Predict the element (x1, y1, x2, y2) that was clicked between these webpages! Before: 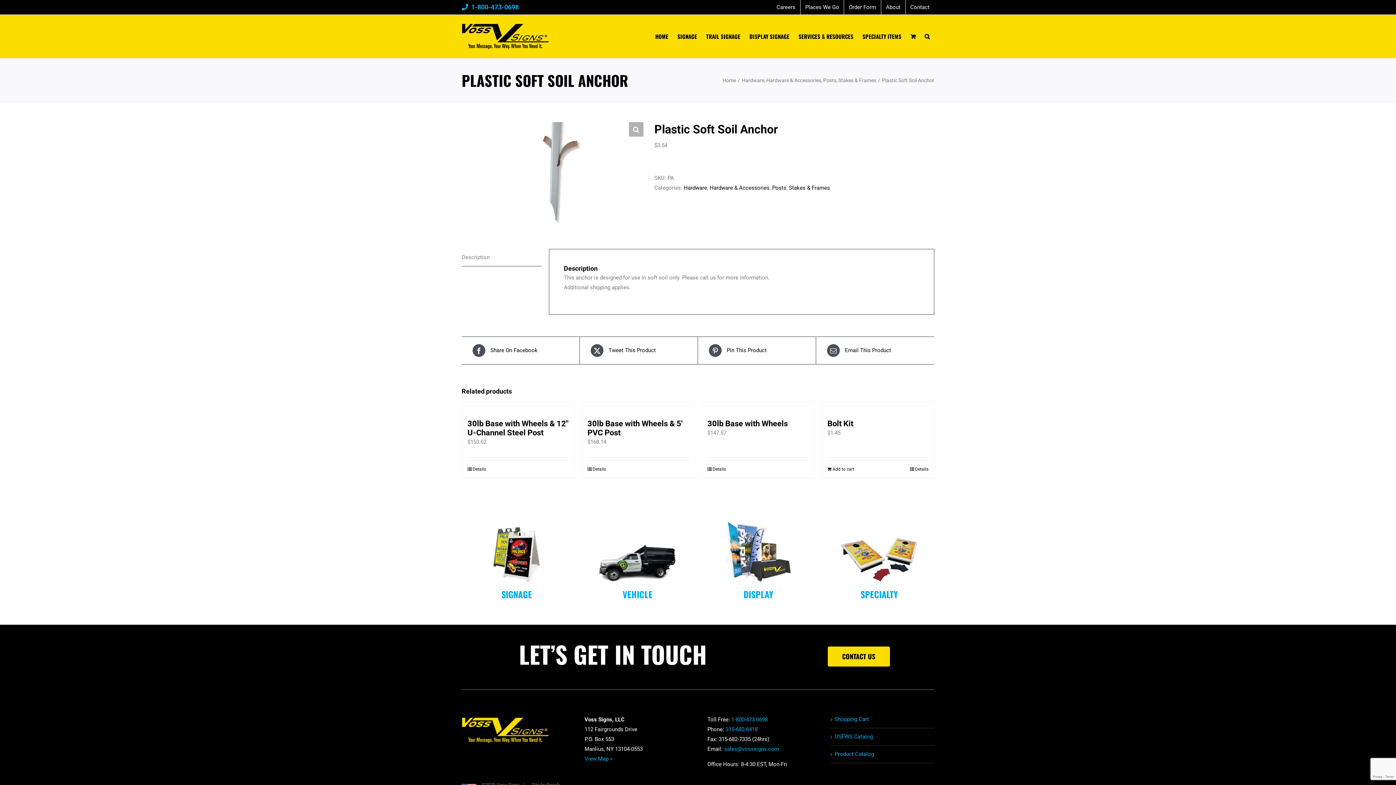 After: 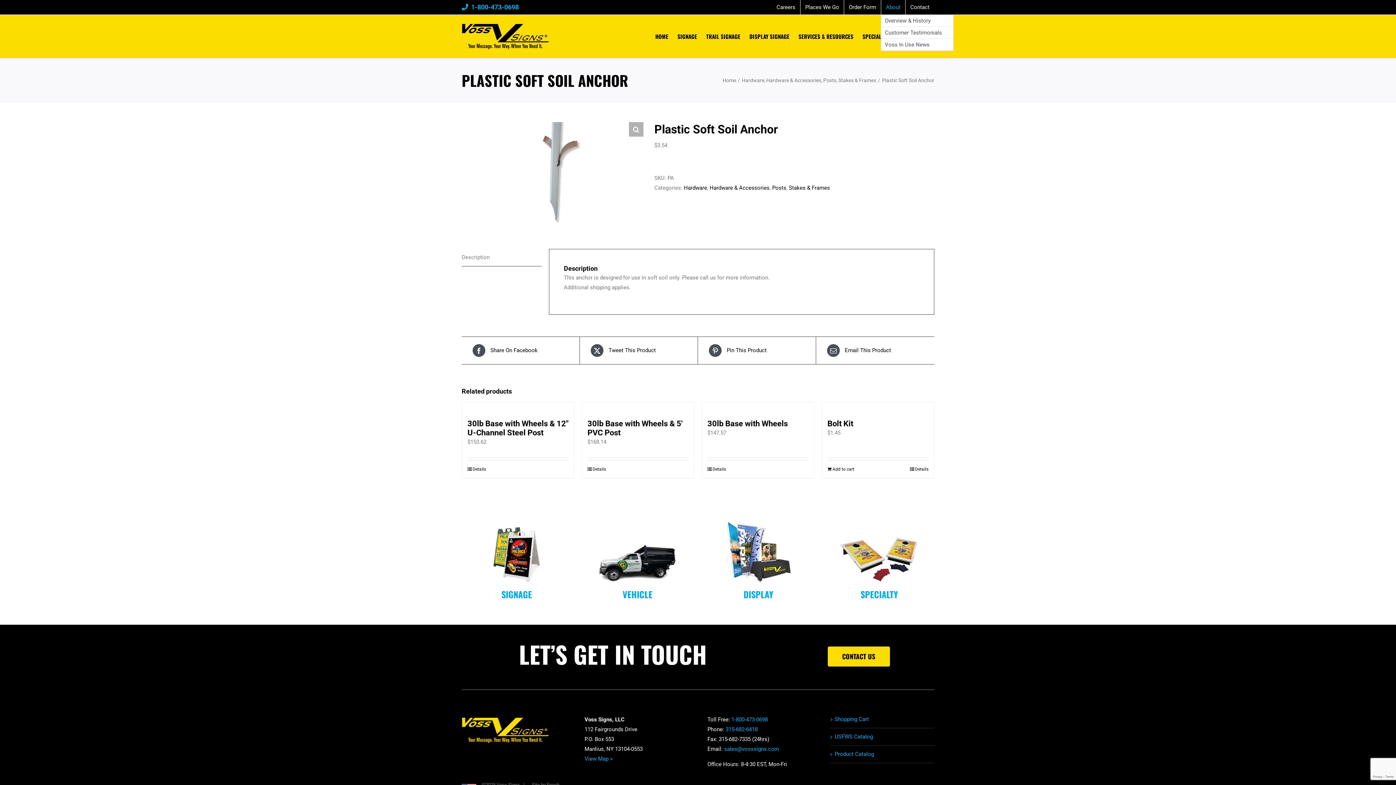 Action: label: About bbox: (881, 0, 905, 14)